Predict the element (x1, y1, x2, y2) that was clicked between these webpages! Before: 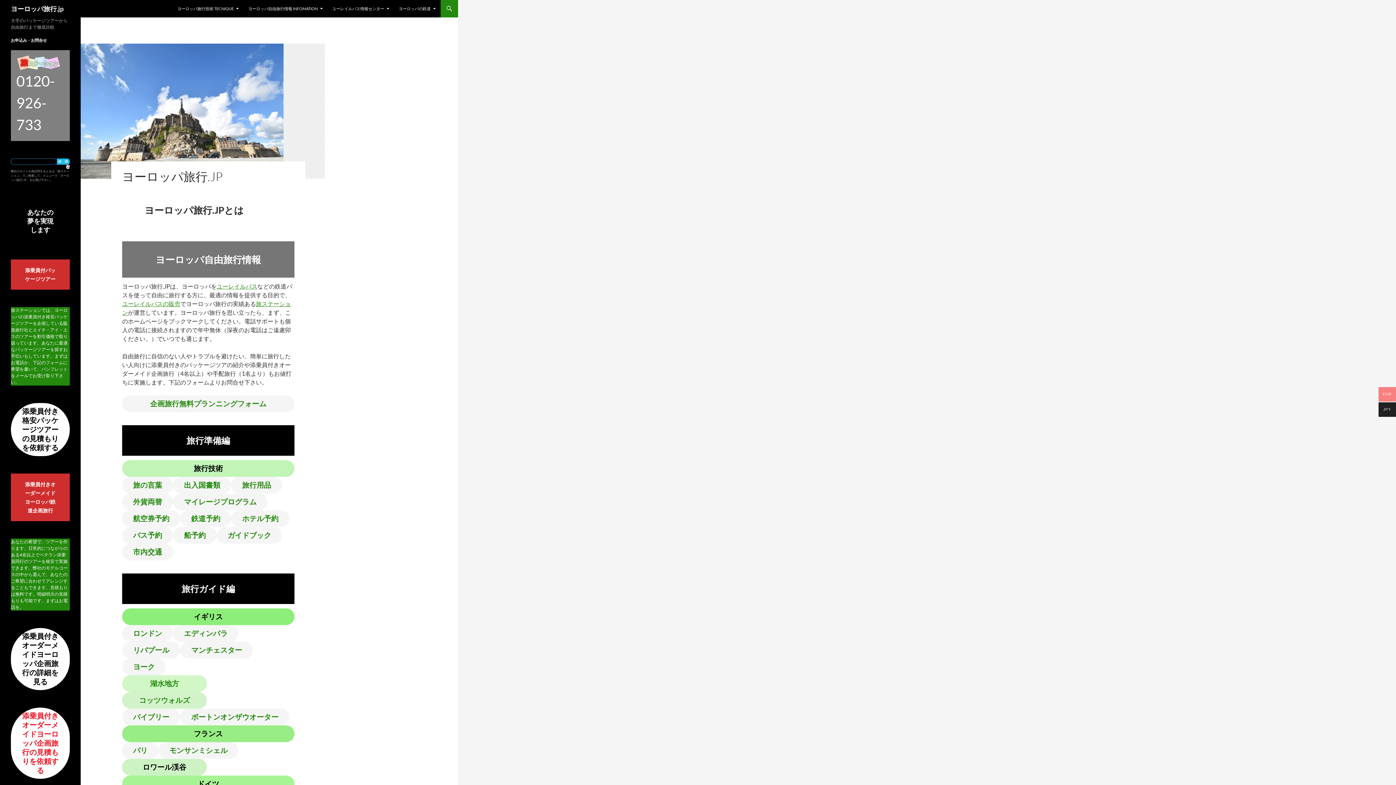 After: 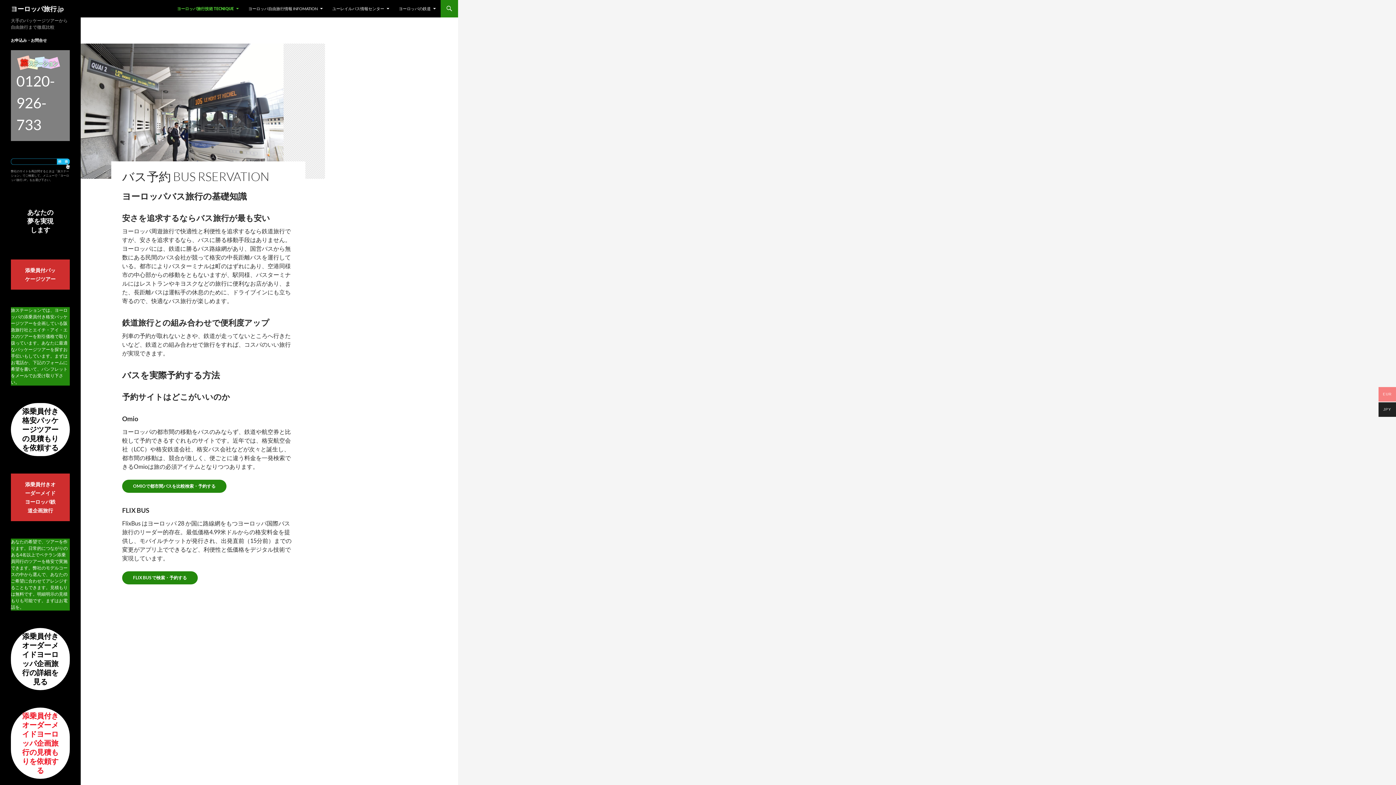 Action: bbox: (122, 527, 173, 544) label: バス予約